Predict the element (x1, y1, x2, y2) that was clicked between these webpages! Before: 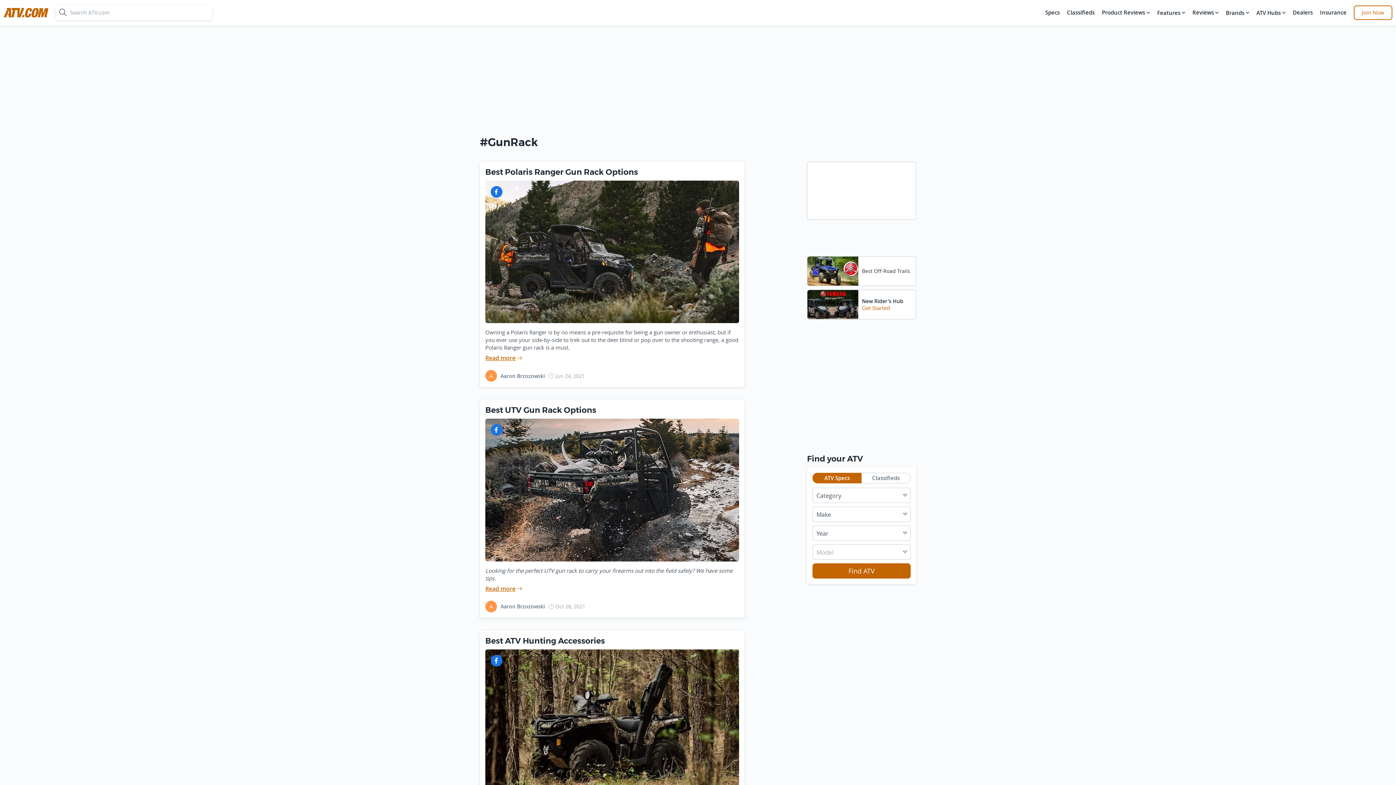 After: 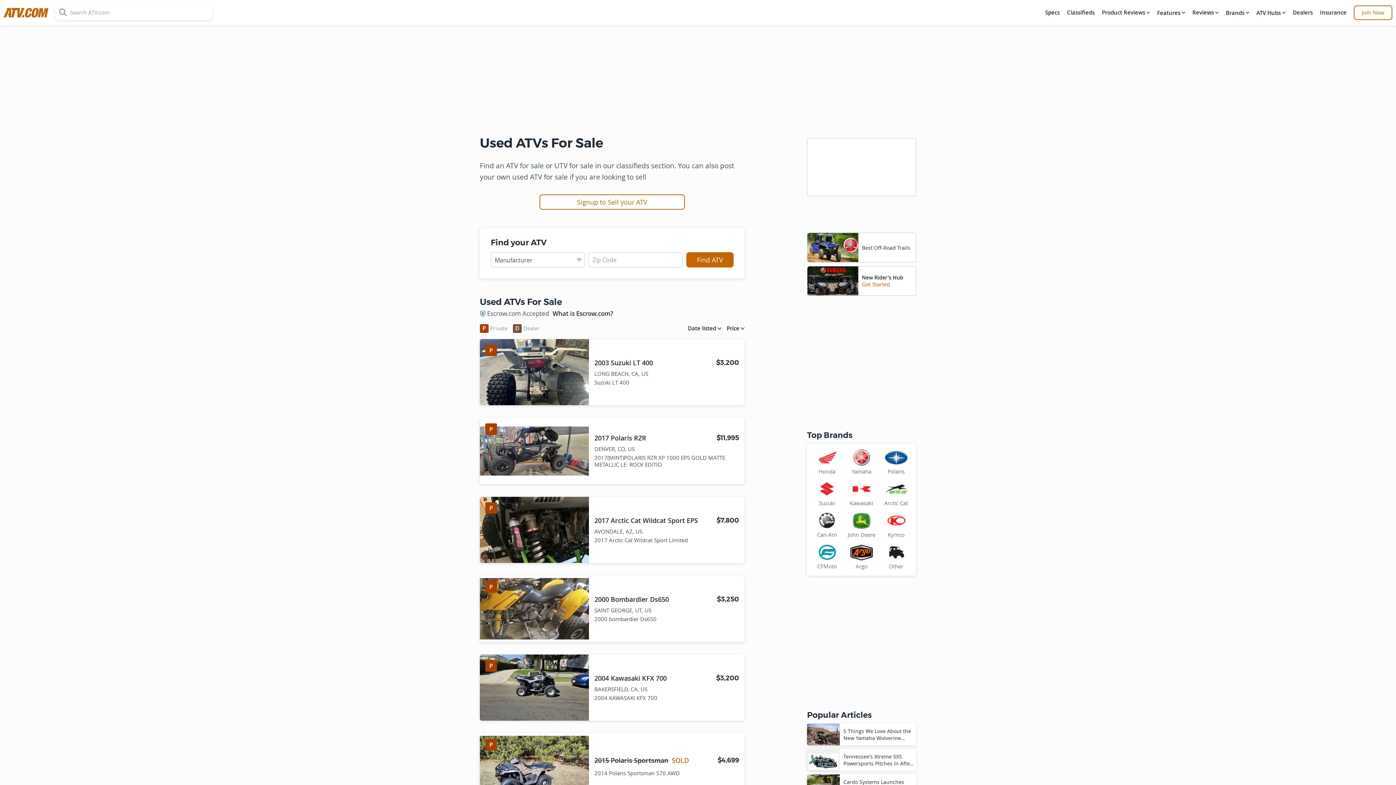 Action: bbox: (1065, 5, 1096, 20) label: Classifieds